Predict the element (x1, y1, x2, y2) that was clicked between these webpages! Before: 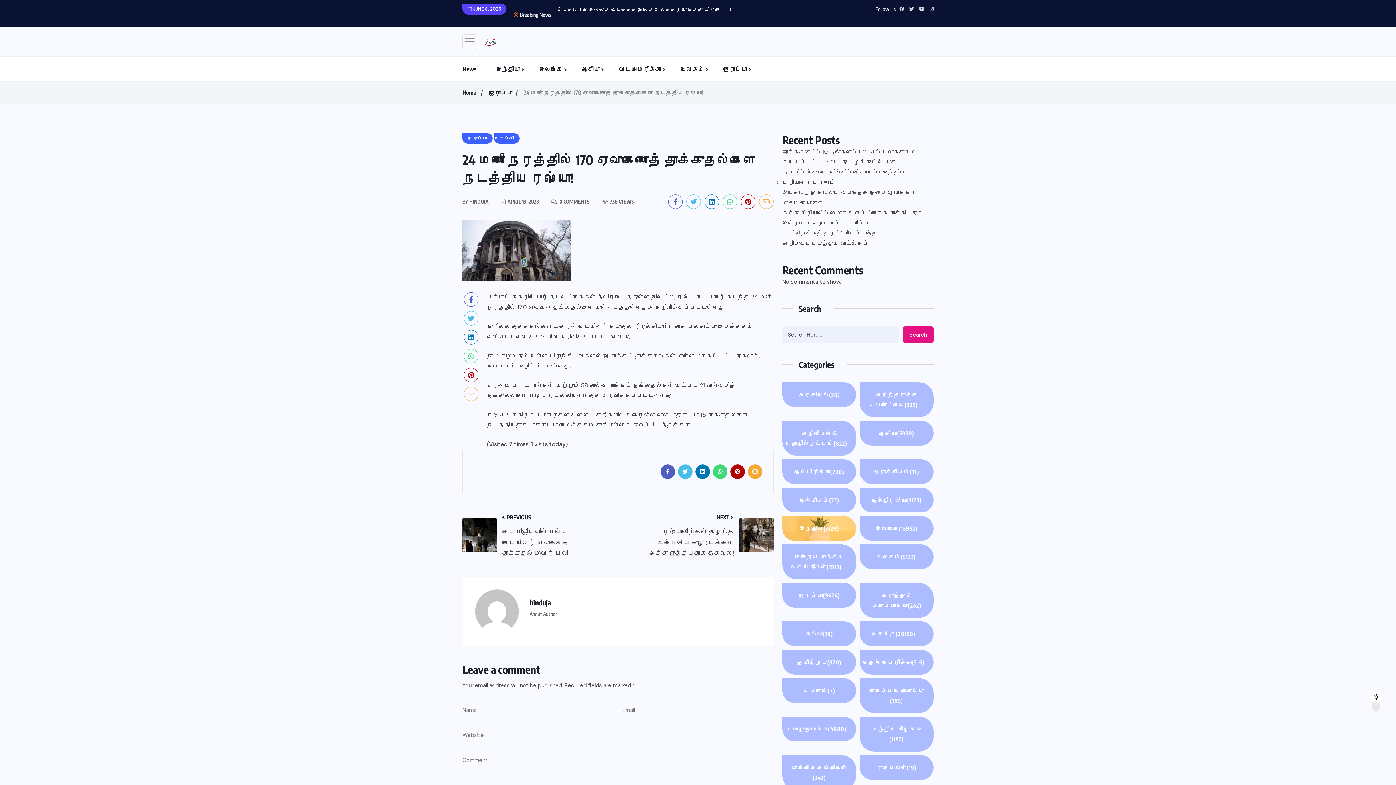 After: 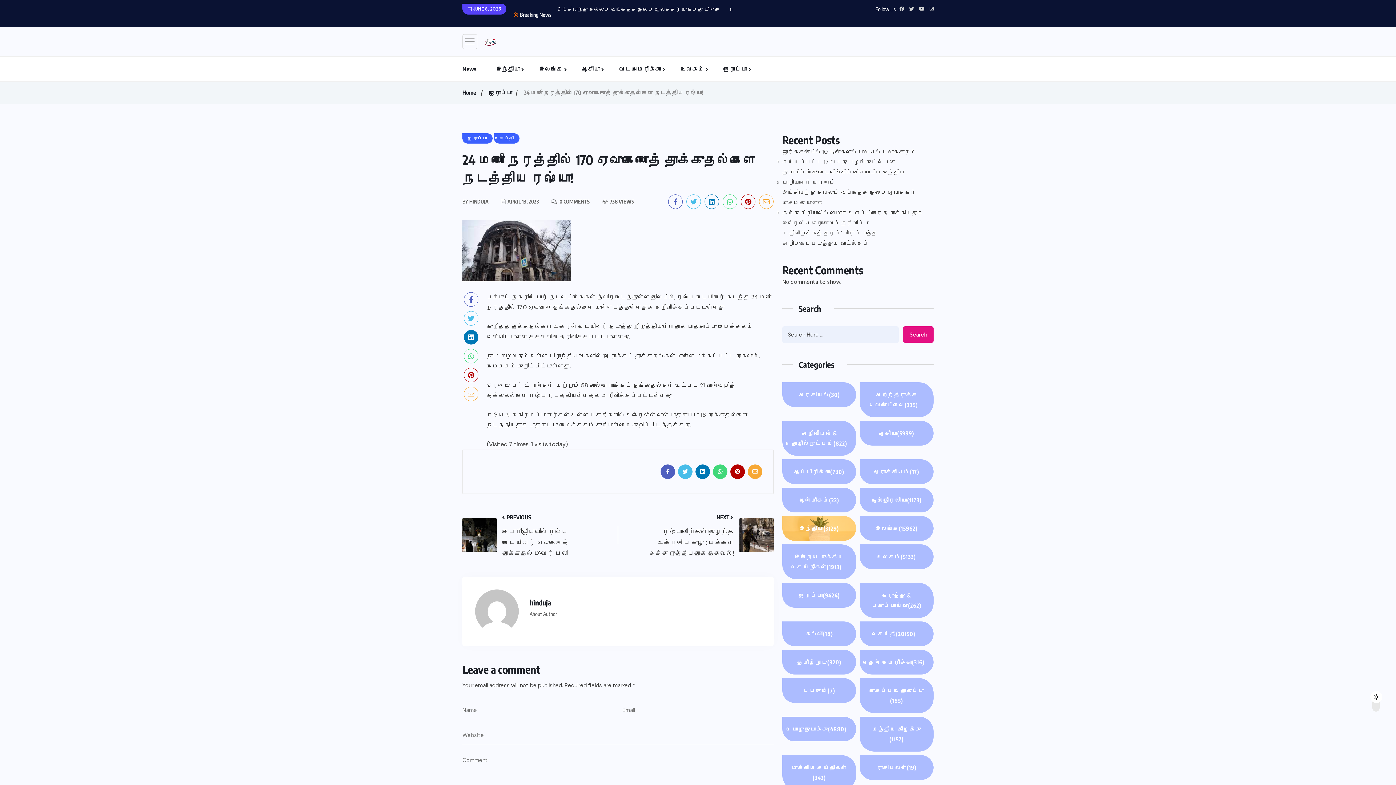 Action: bbox: (464, 330, 478, 344)